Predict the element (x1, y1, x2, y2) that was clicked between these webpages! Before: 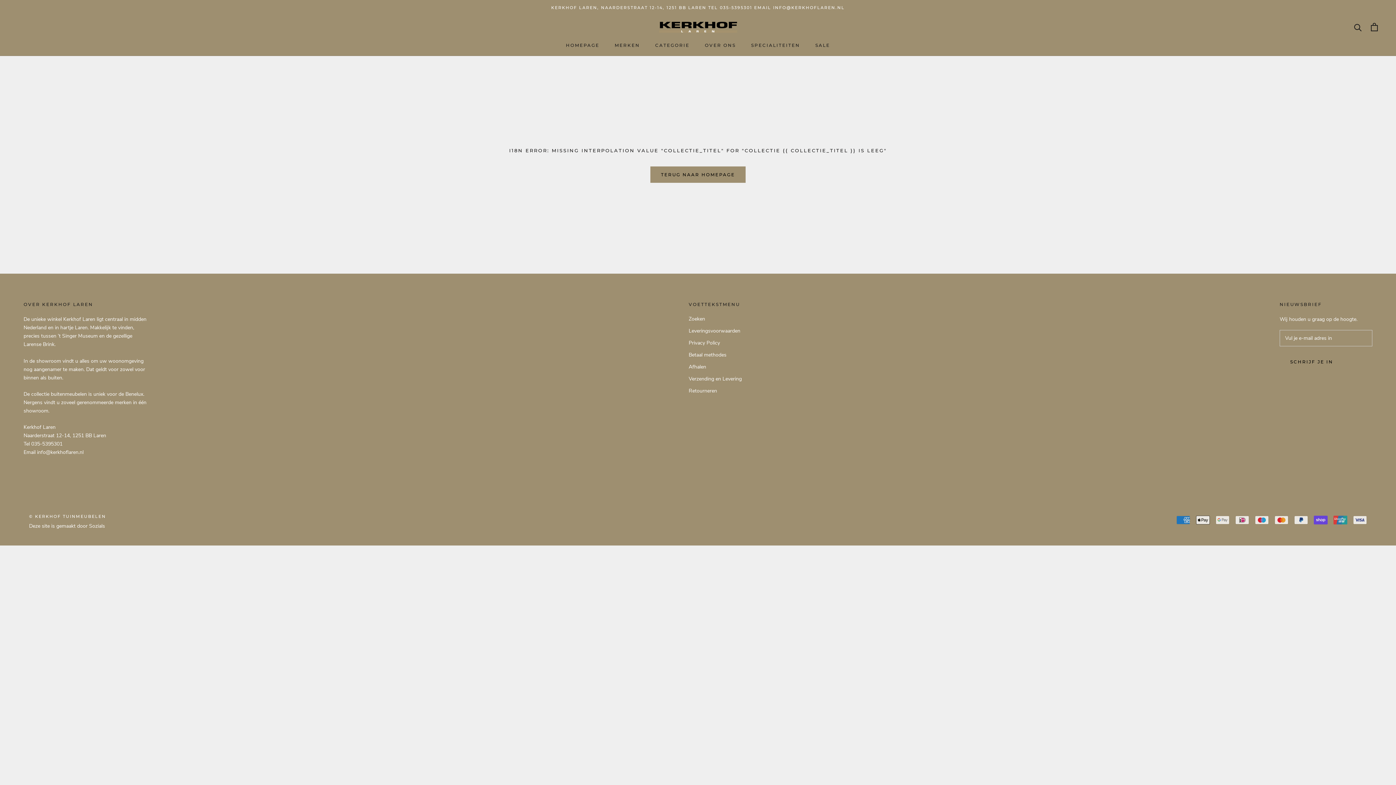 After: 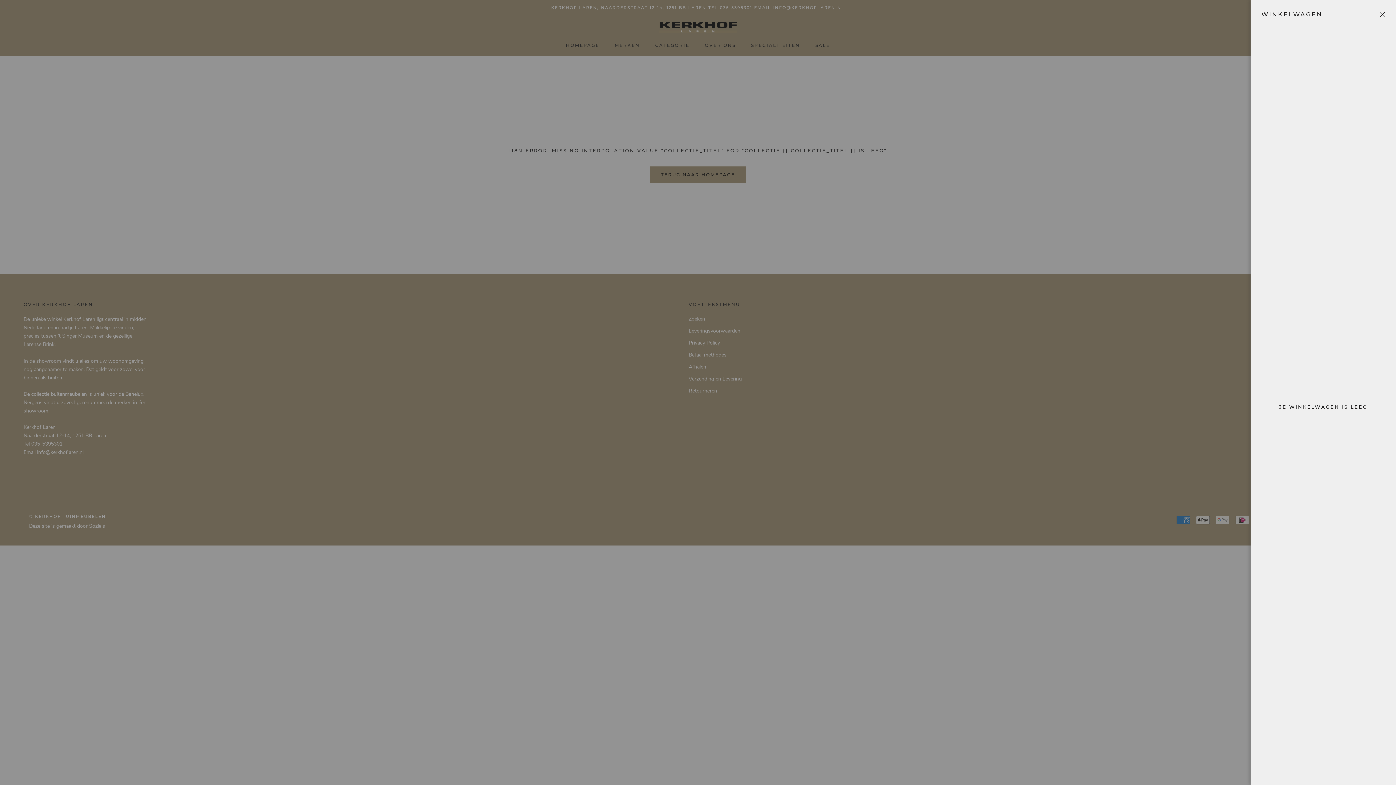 Action: bbox: (1371, 23, 1378, 31) label: Open winkelwagen